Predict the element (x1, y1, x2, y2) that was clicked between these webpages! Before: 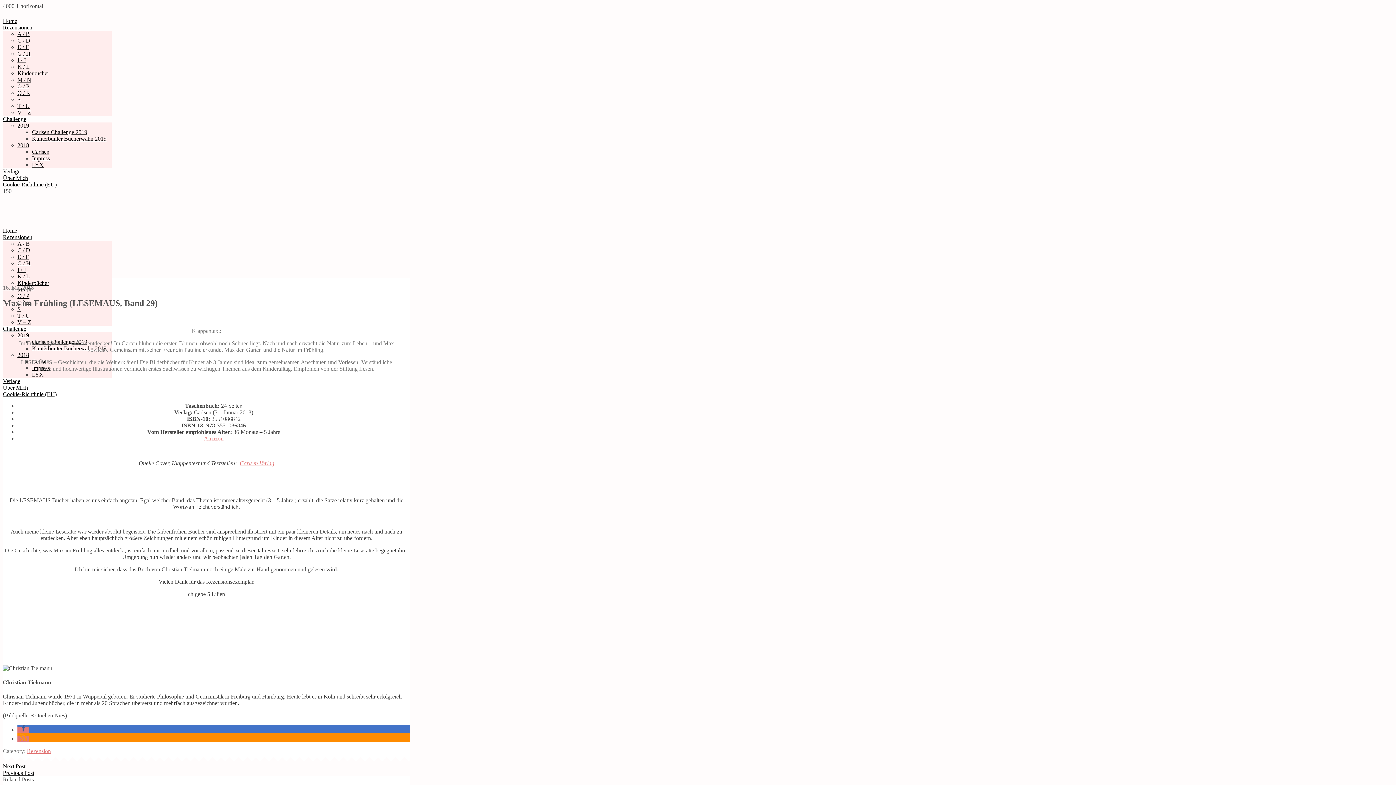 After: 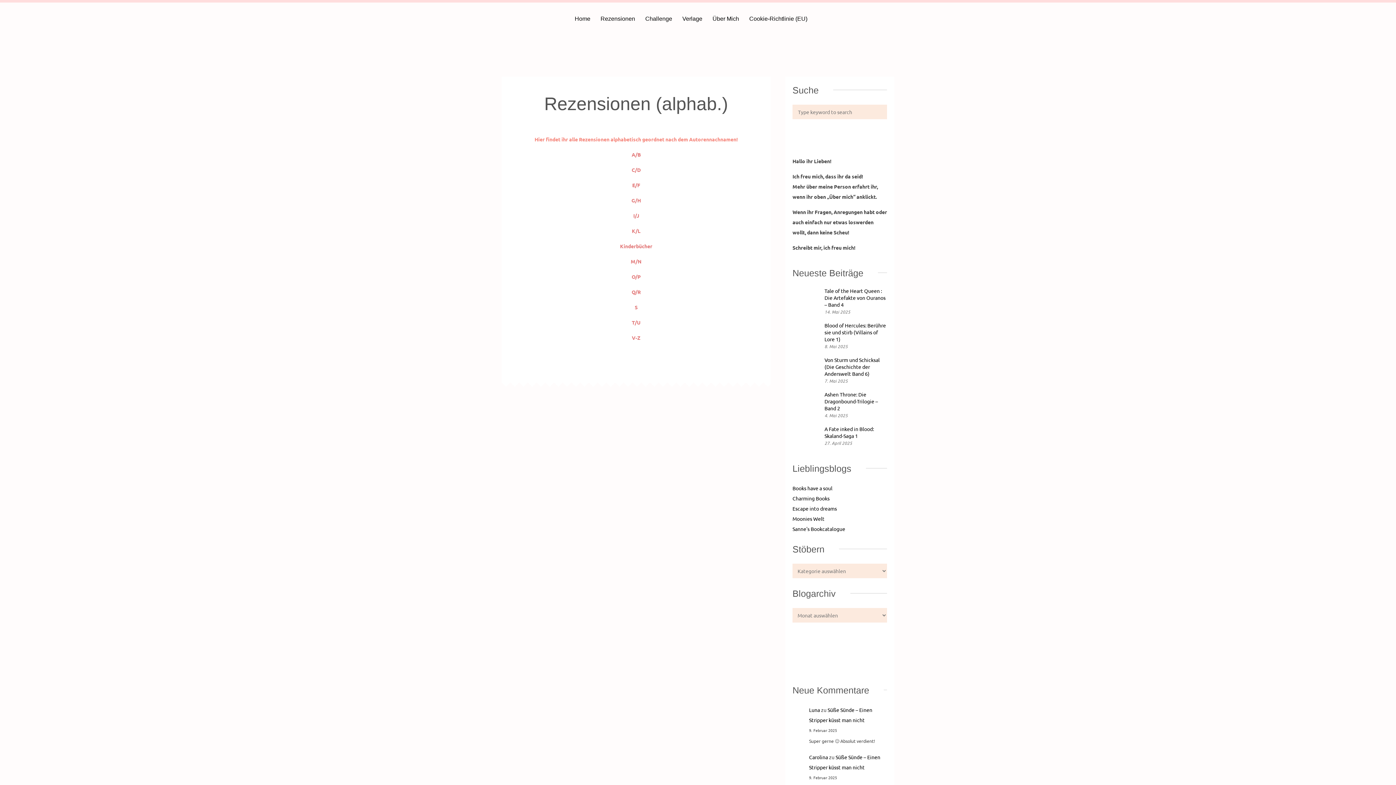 Action: bbox: (2, 24, 32, 30) label: Rezensionen